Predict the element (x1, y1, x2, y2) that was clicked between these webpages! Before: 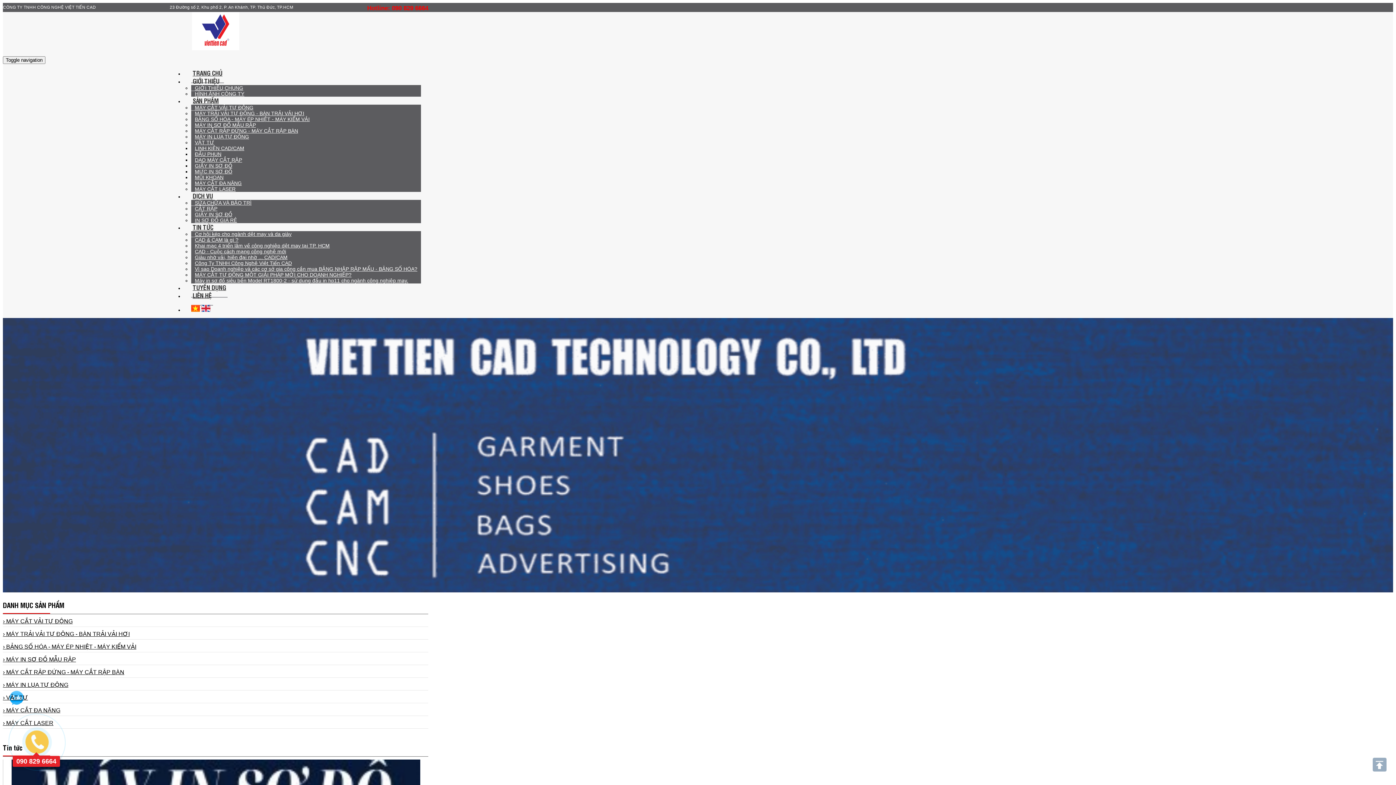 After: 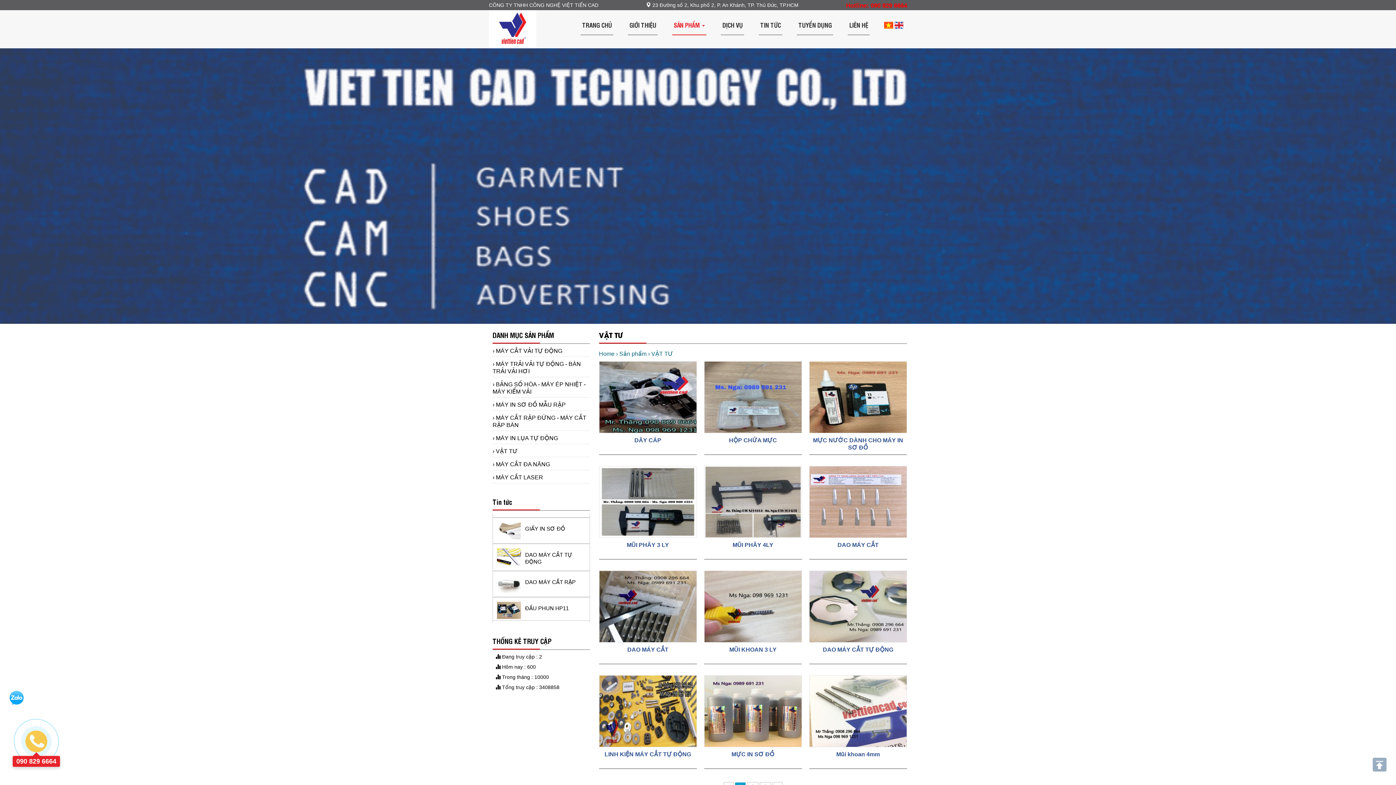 Action: bbox: (2, 694, 428, 703) label: › VẬT TƯ